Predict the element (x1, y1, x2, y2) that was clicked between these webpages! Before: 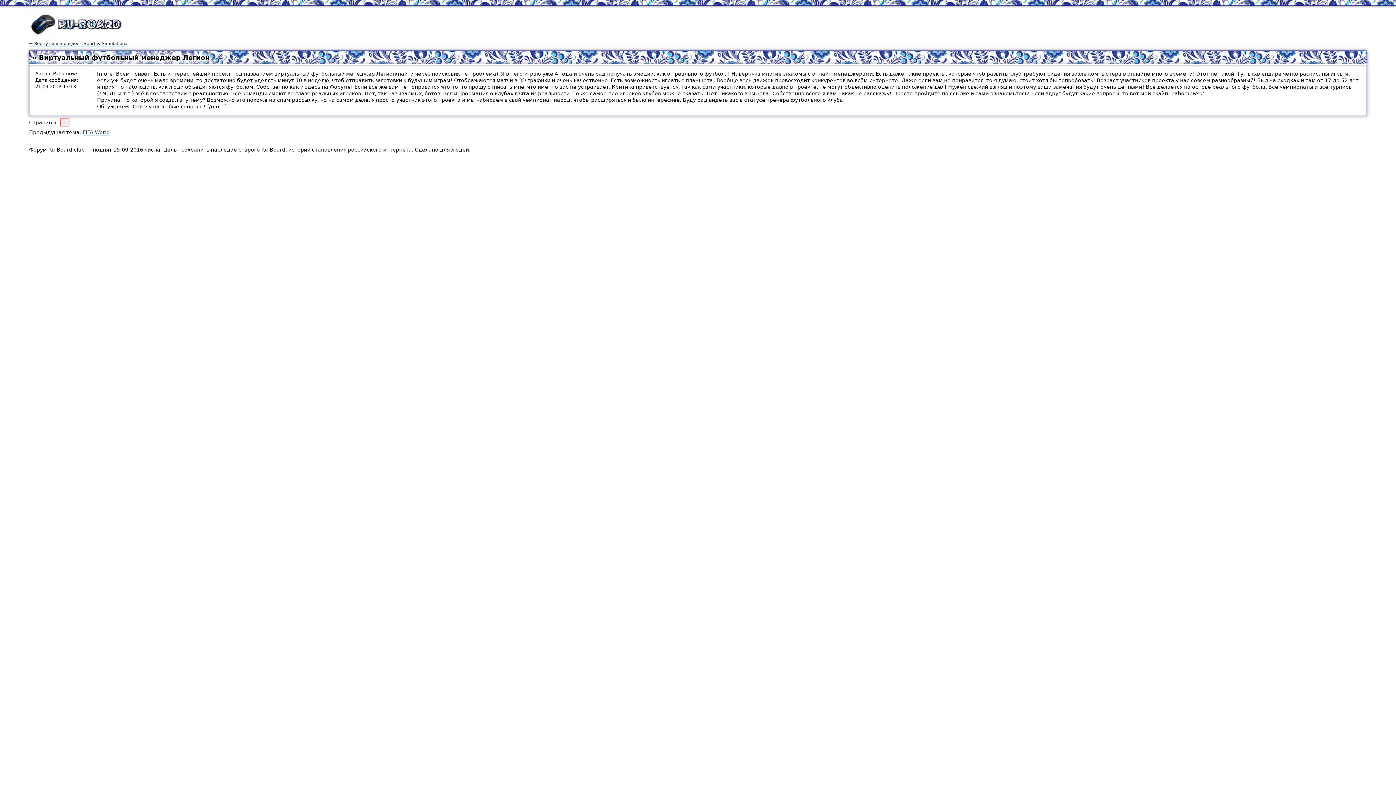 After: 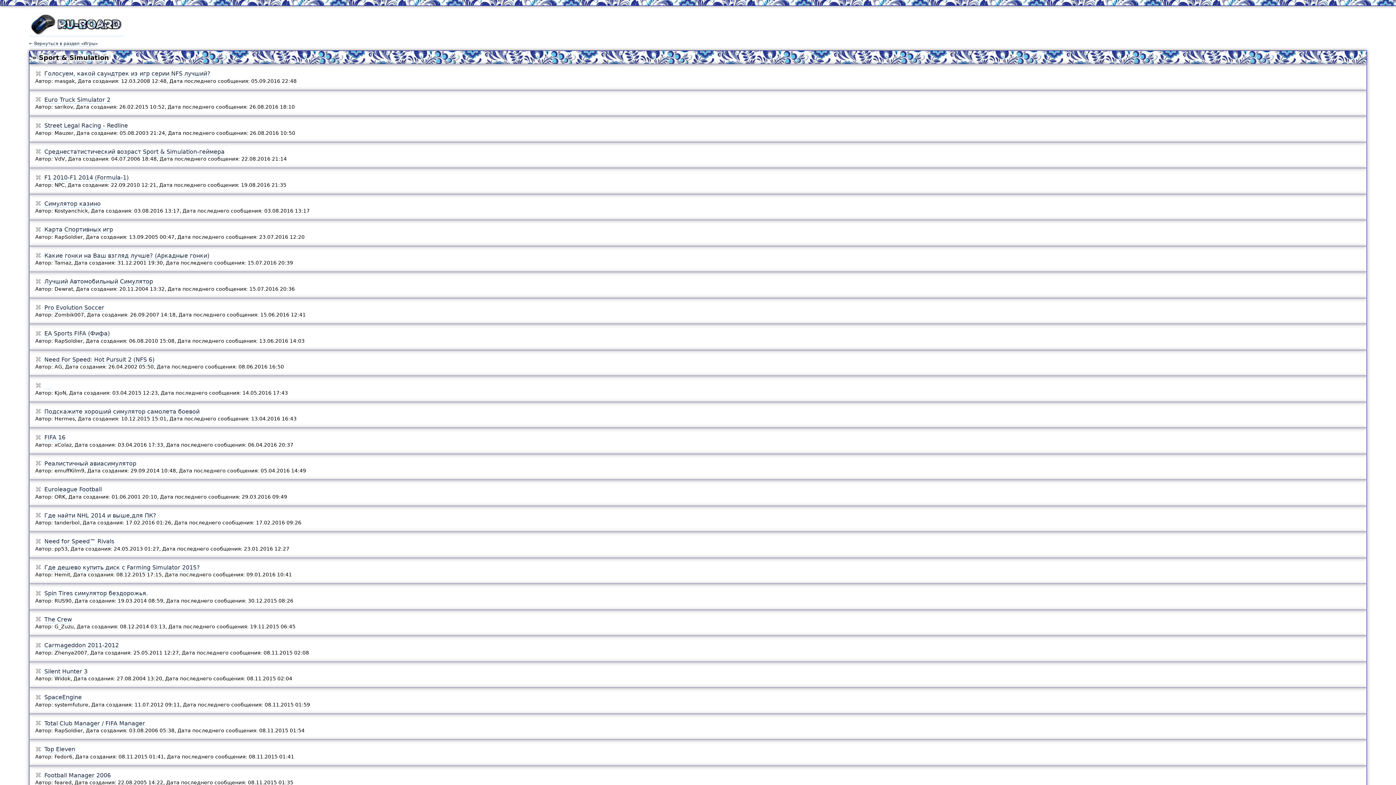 Action: label: ← Вернуться в раздел «Sport & Simulation» bbox: (29, 41, 127, 46)